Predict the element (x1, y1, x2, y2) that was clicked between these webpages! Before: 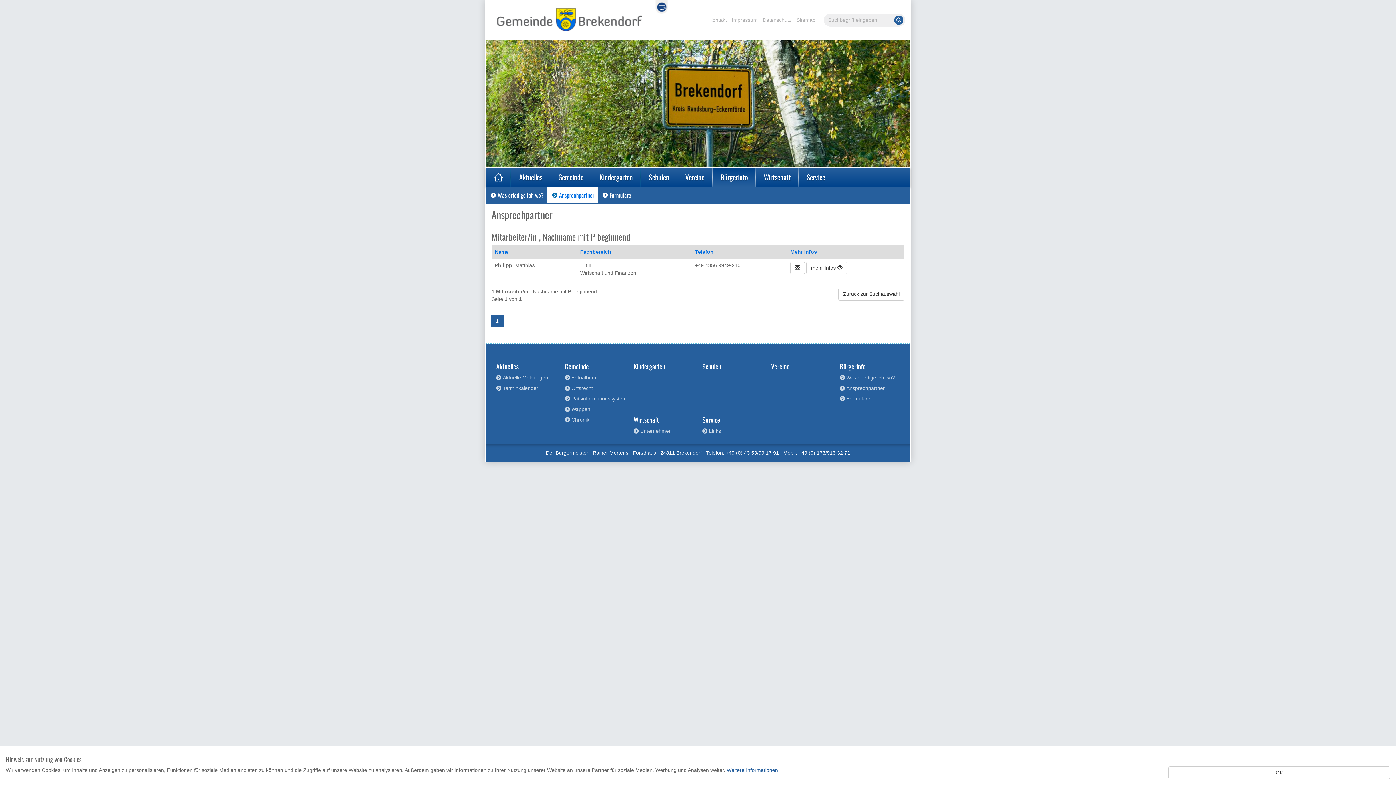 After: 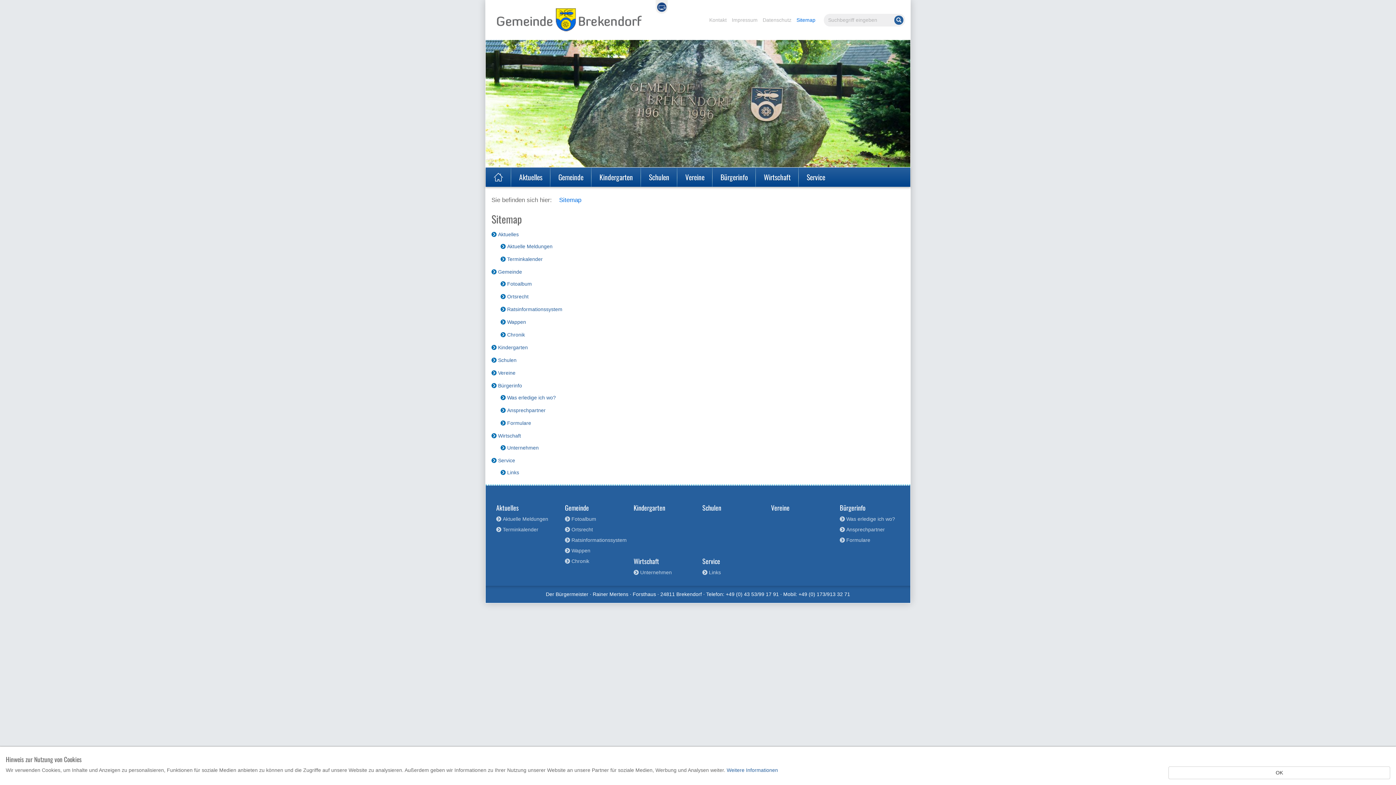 Action: bbox: (794, 10, 818, 29) label: Sitemap